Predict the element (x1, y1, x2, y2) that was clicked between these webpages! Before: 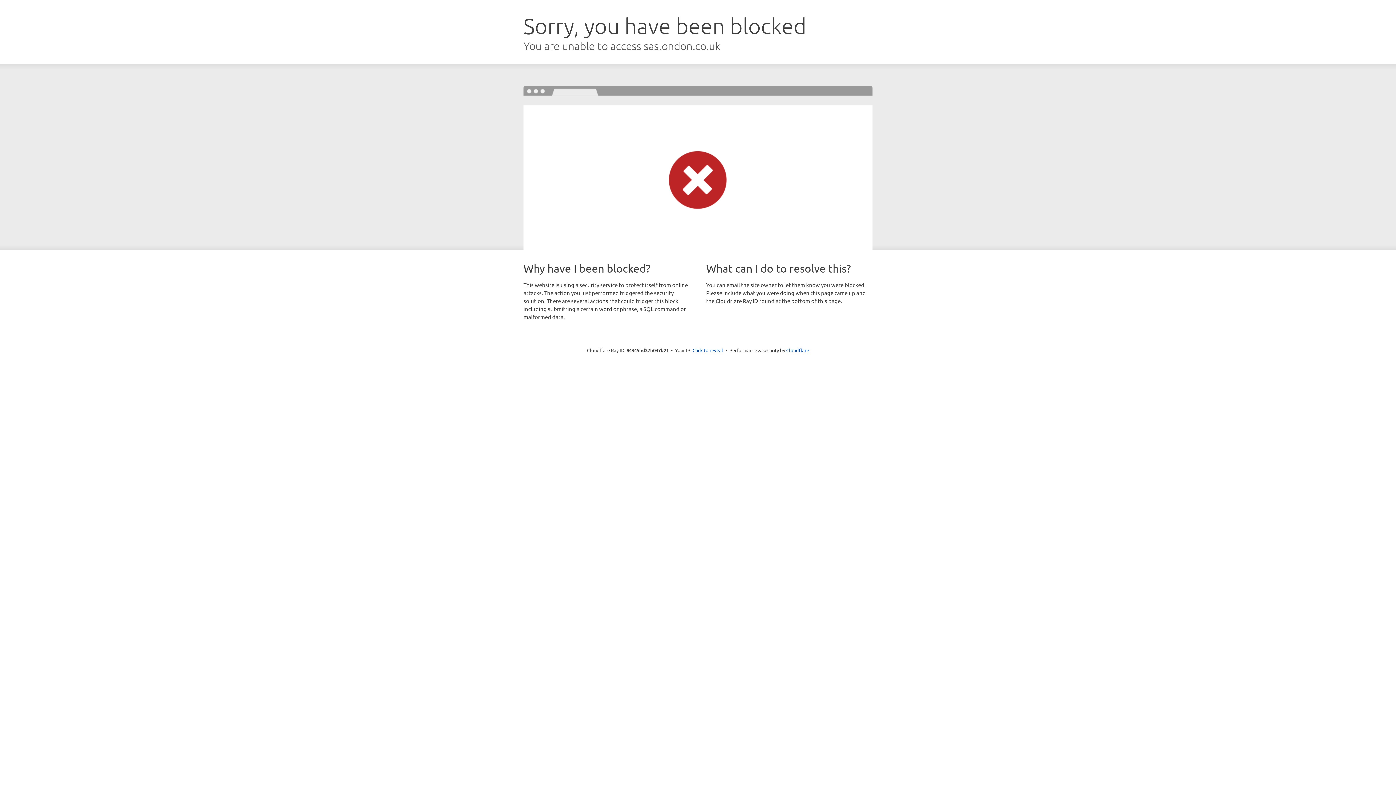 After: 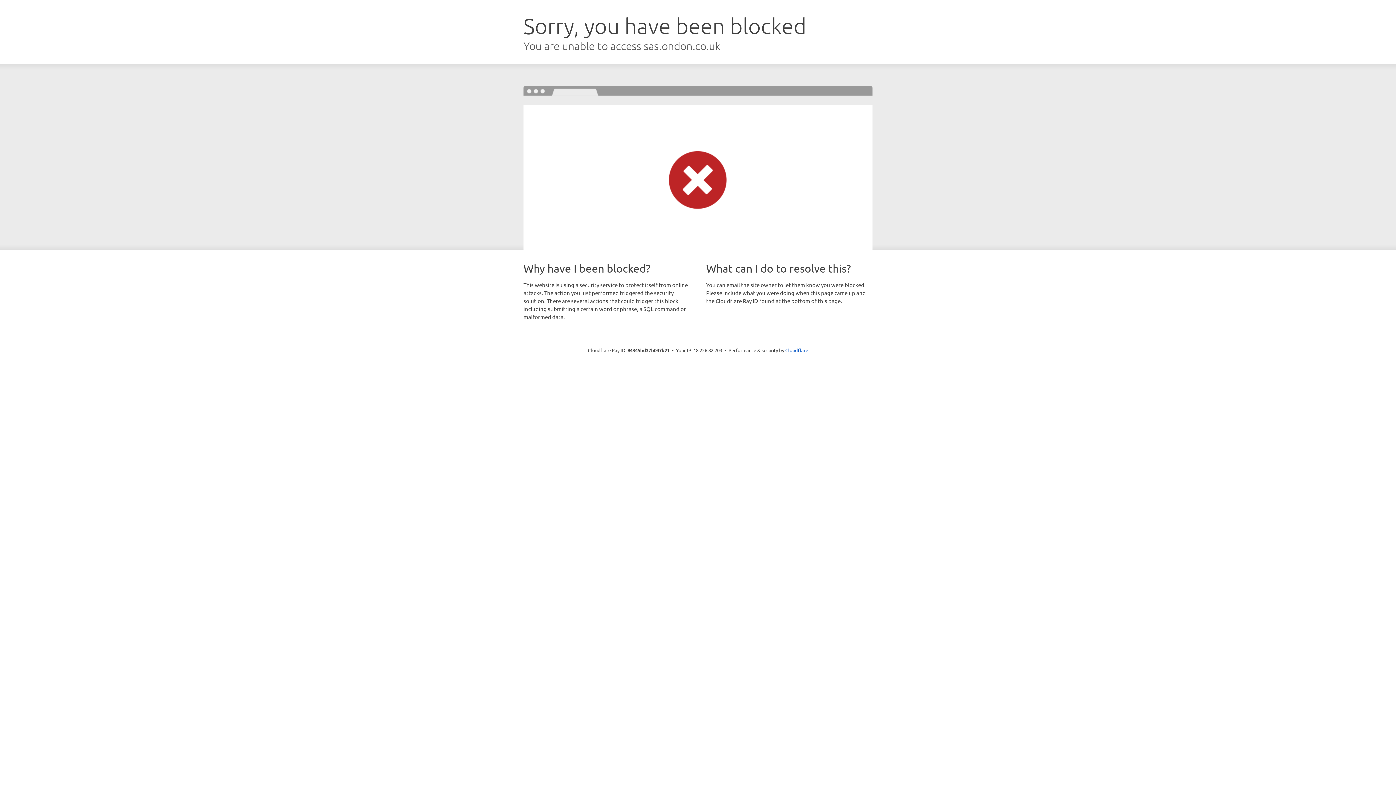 Action: label: Click to reveal bbox: (692, 346, 723, 353)